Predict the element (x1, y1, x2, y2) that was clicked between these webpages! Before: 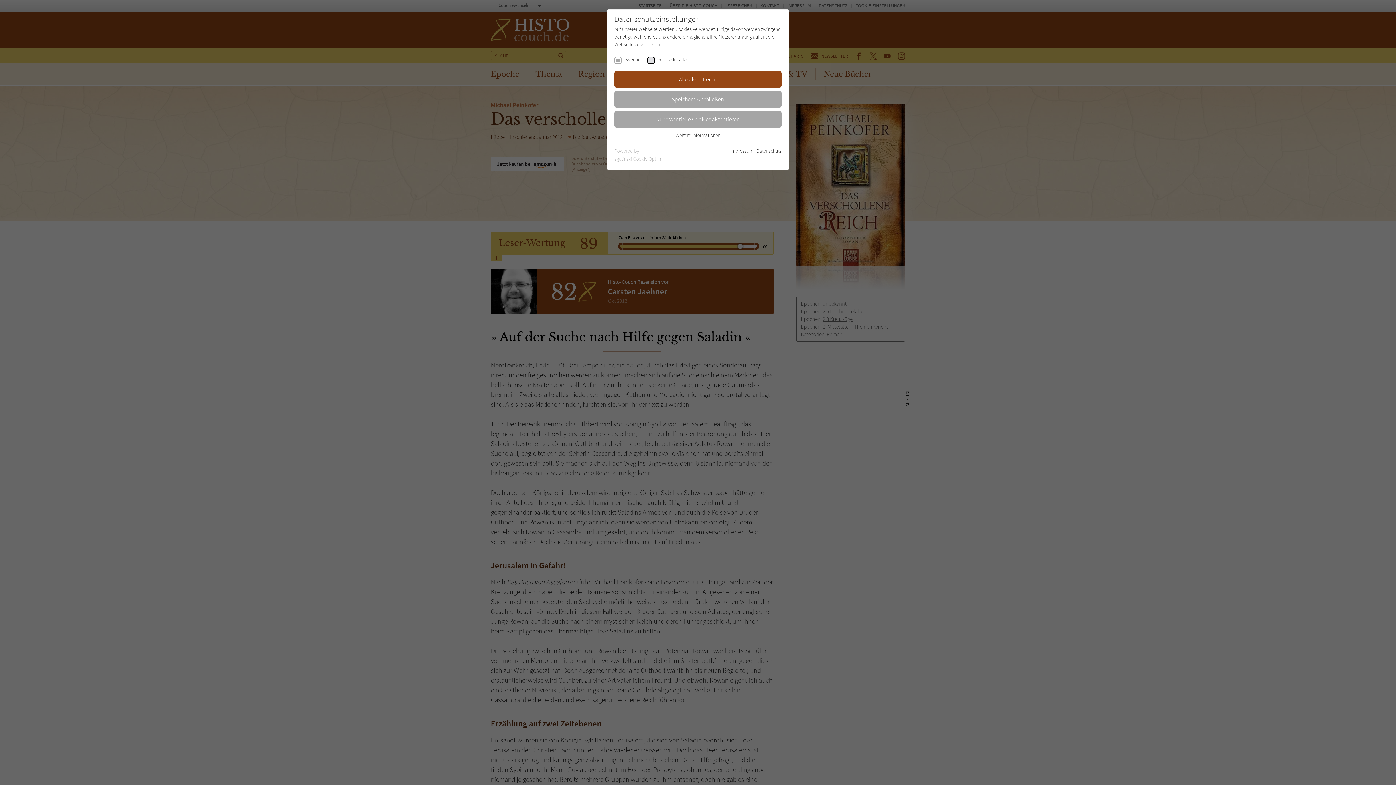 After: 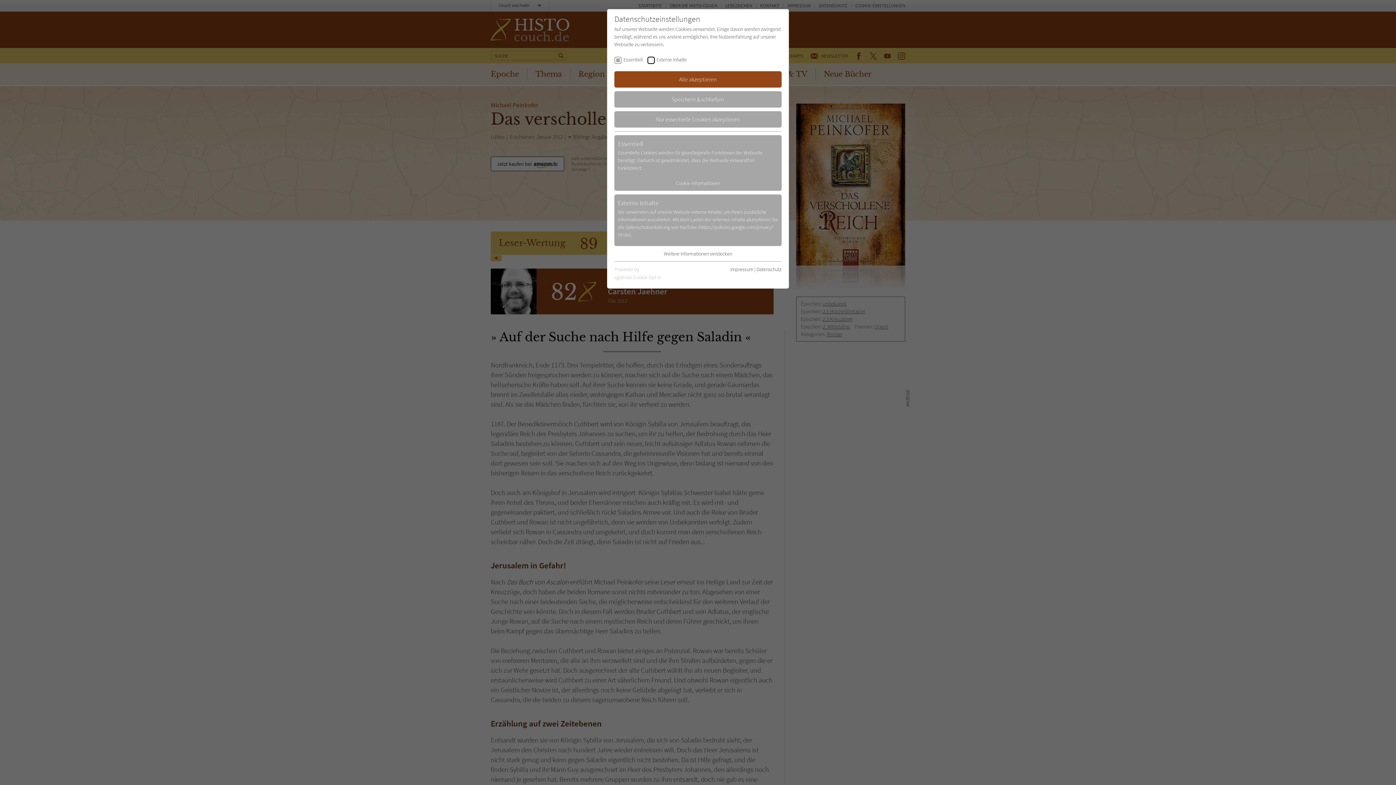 Action: bbox: (675, 131, 720, 138) label: Weitere Informationen